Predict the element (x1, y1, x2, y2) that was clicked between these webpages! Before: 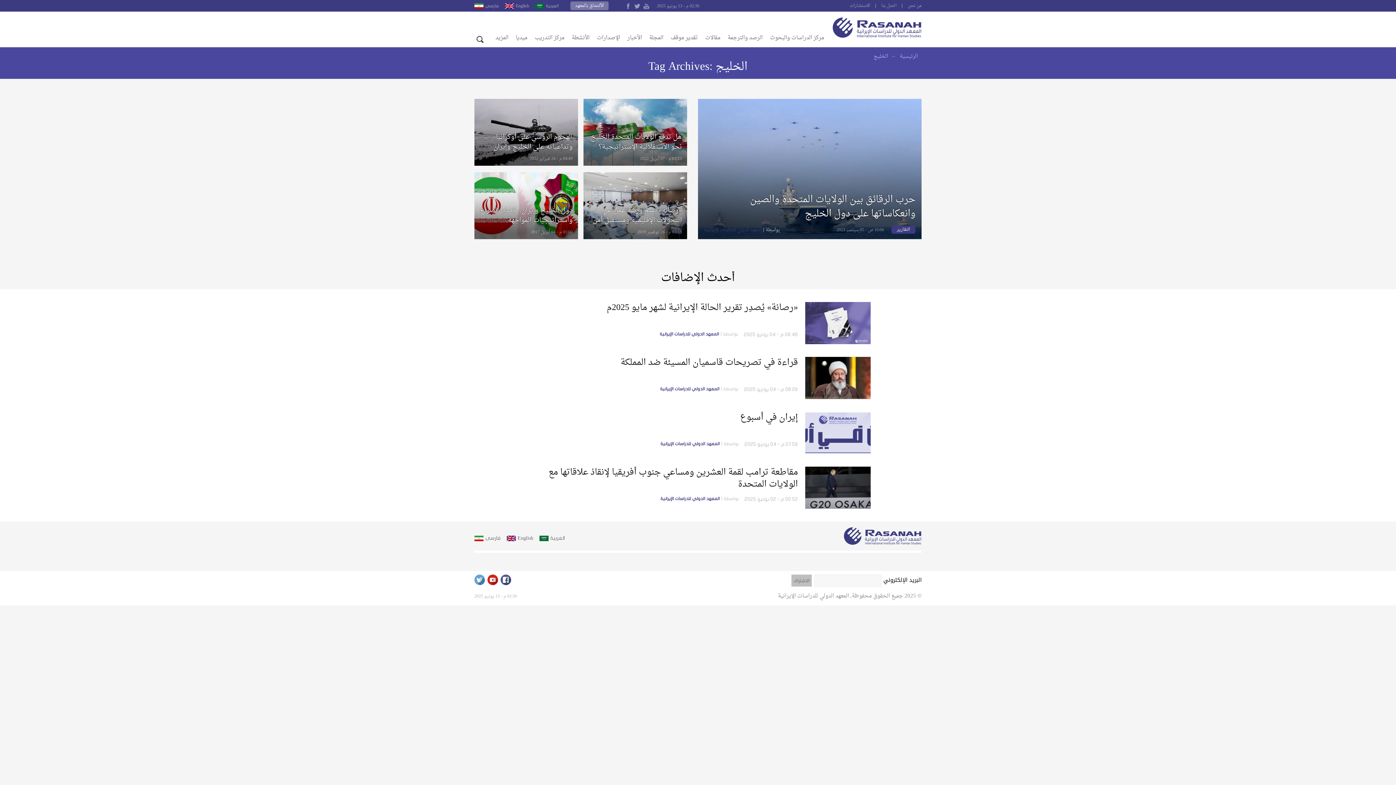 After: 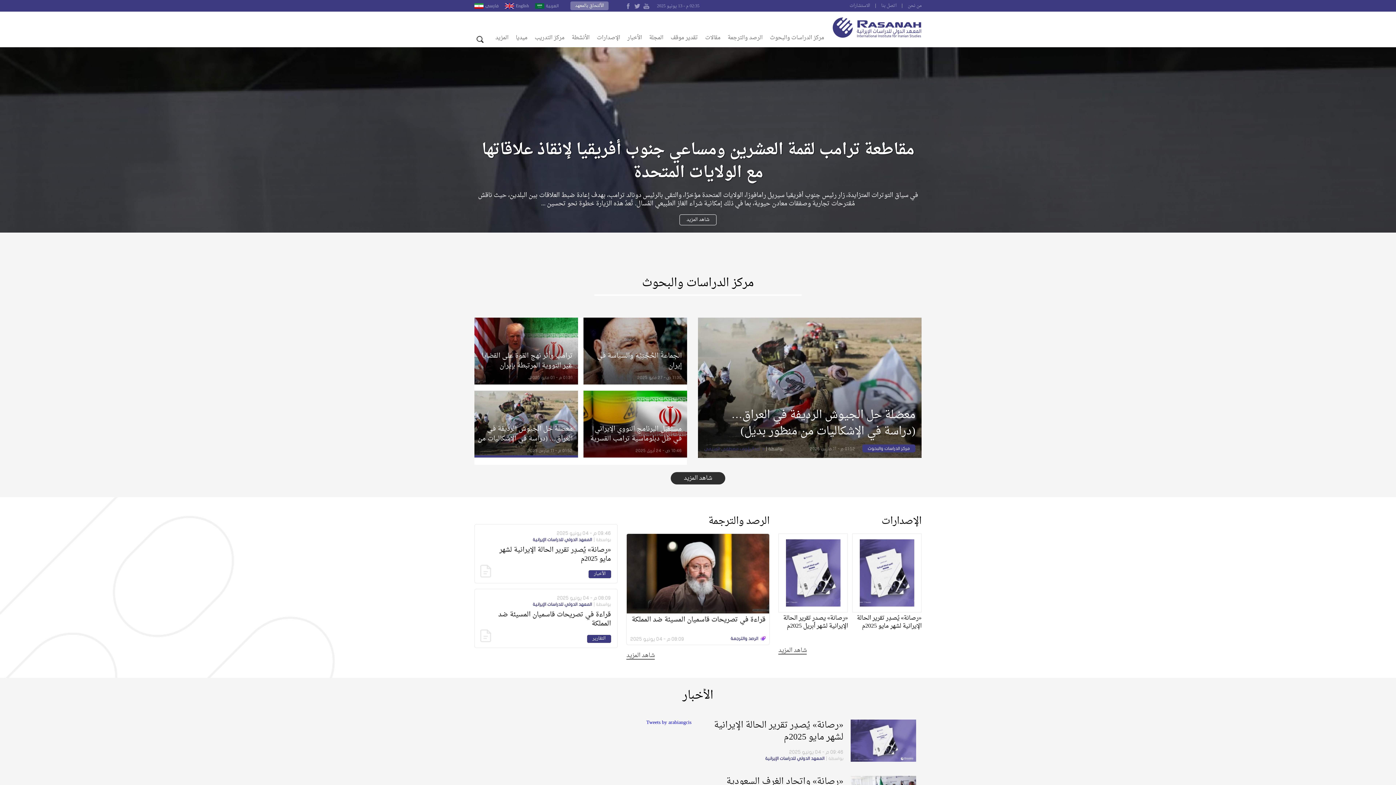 Action: bbox: (898, 53, 918, 60) label: الرئيسية